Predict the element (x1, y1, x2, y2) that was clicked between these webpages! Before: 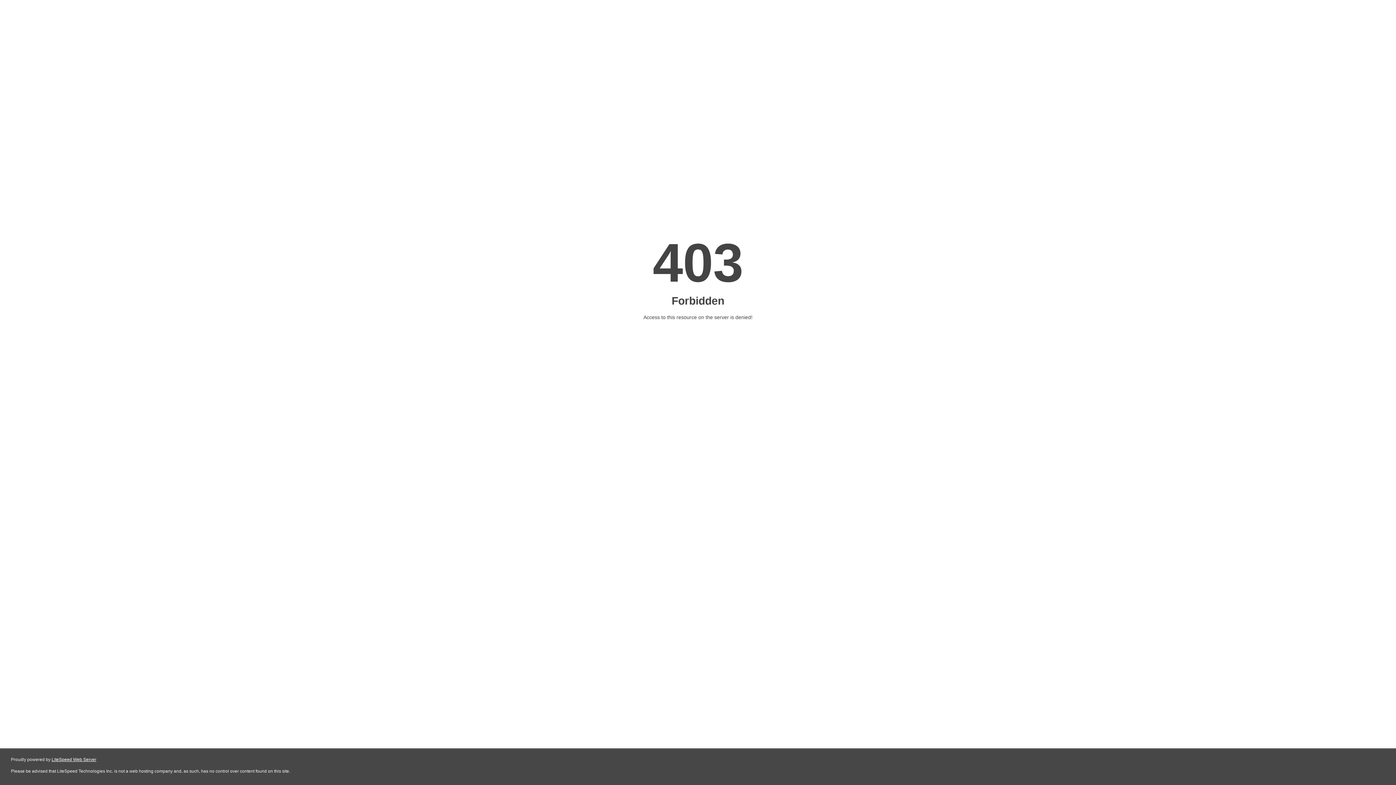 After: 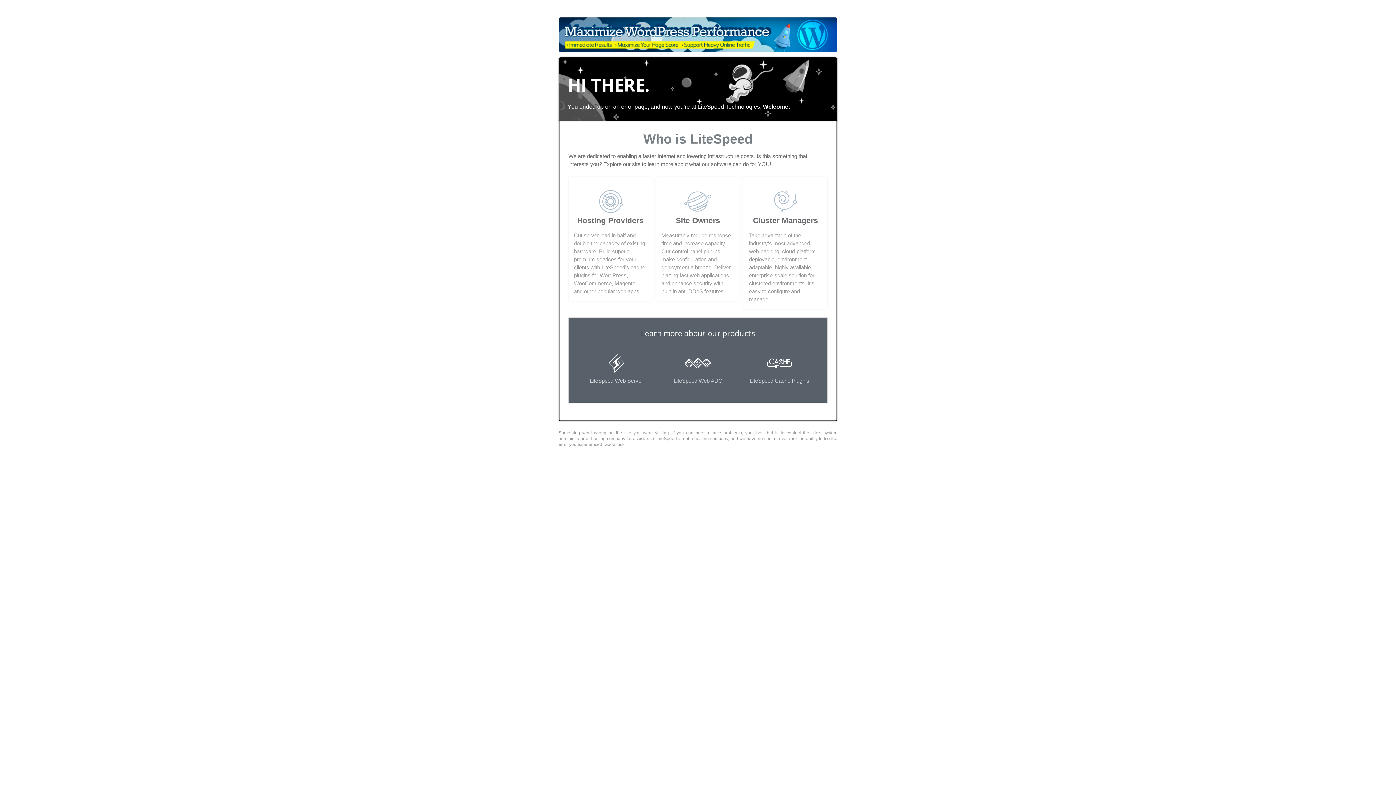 Action: label: LiteSpeed Web Server bbox: (51, 757, 96, 762)